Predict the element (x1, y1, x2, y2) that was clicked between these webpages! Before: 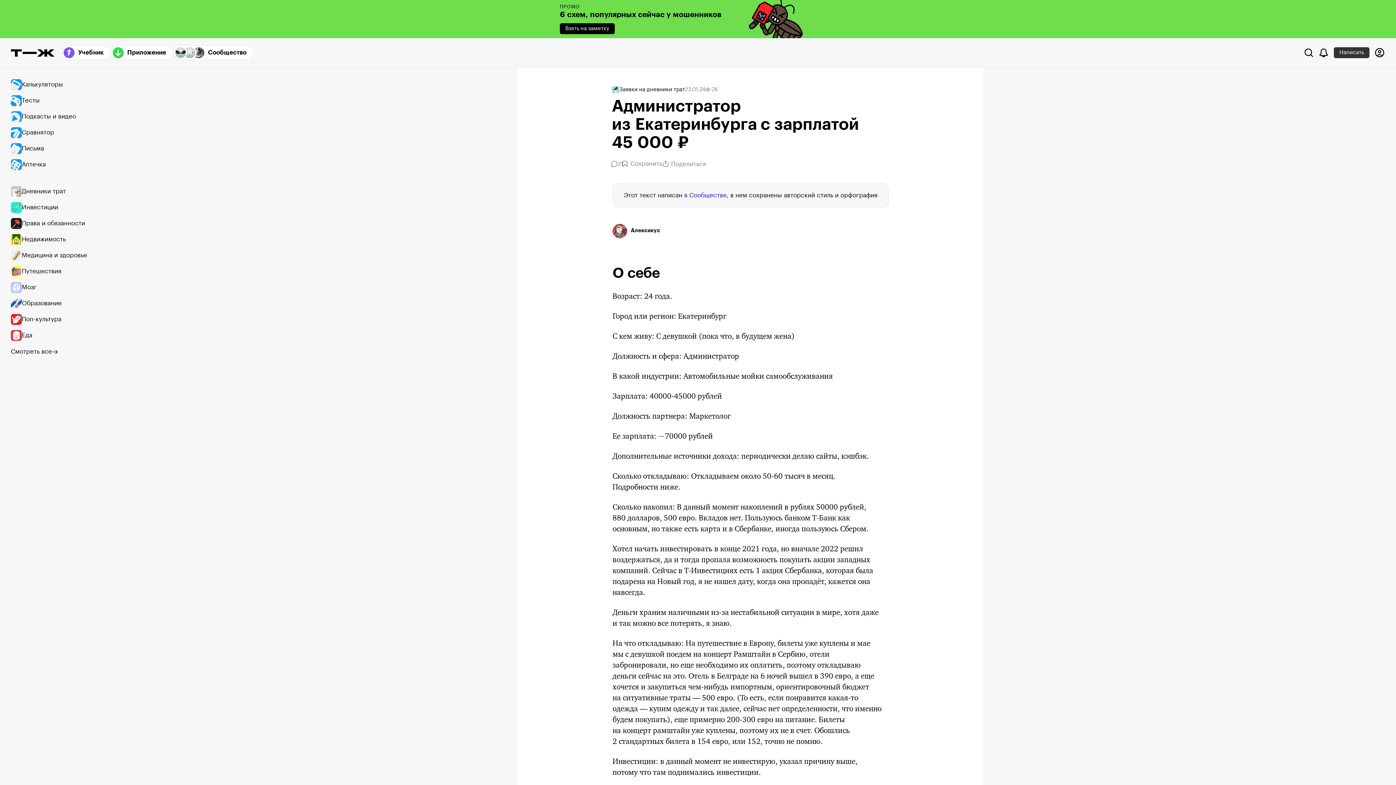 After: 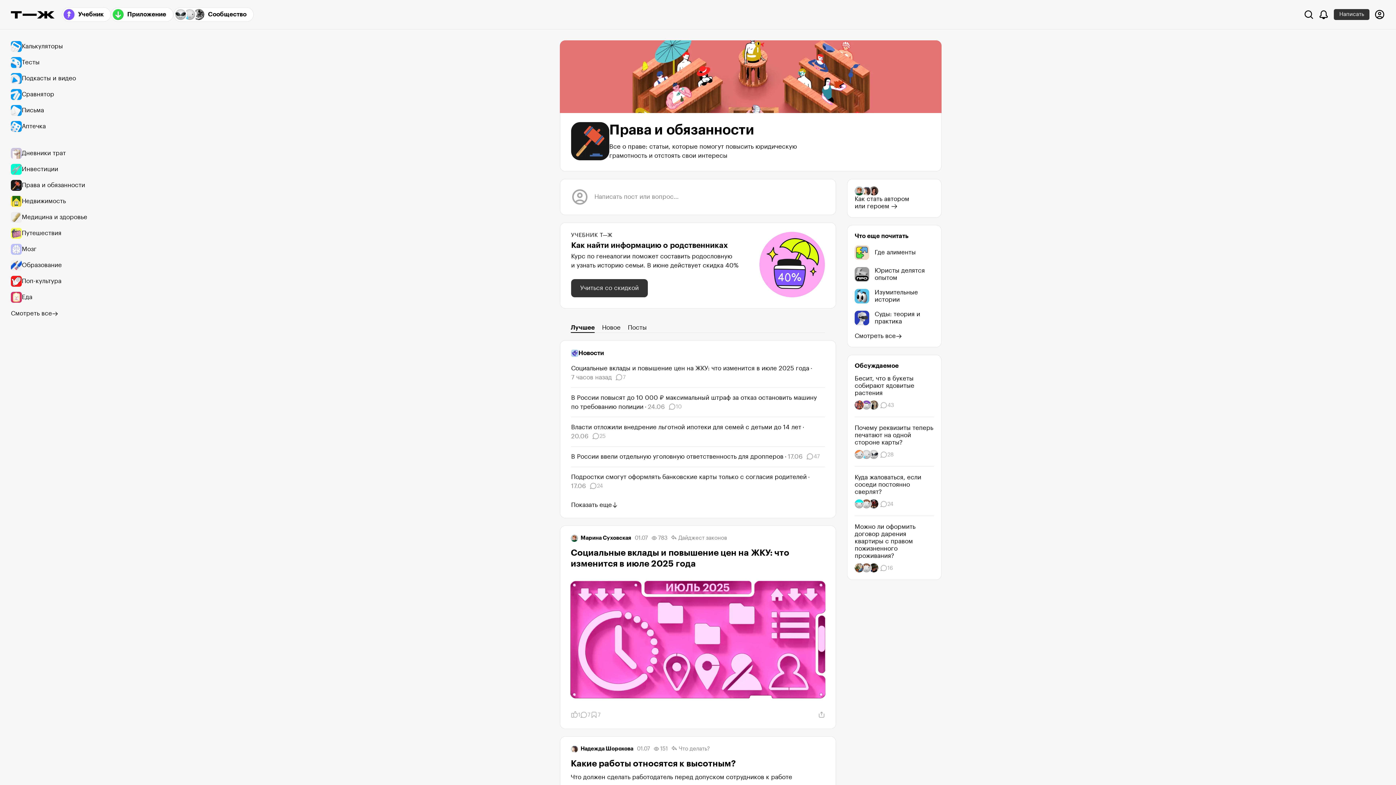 Action: bbox: (10, 215, 94, 231) label: Права и обязанности